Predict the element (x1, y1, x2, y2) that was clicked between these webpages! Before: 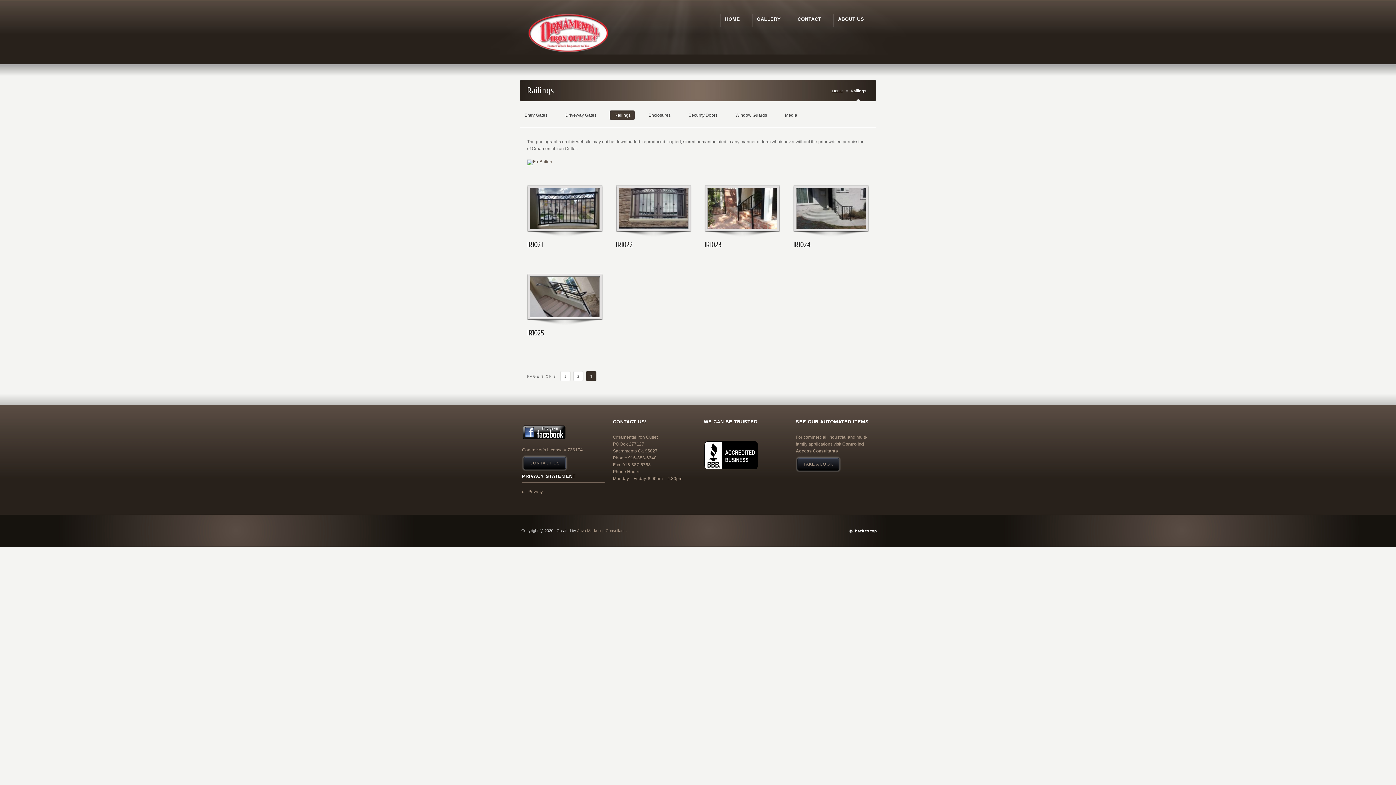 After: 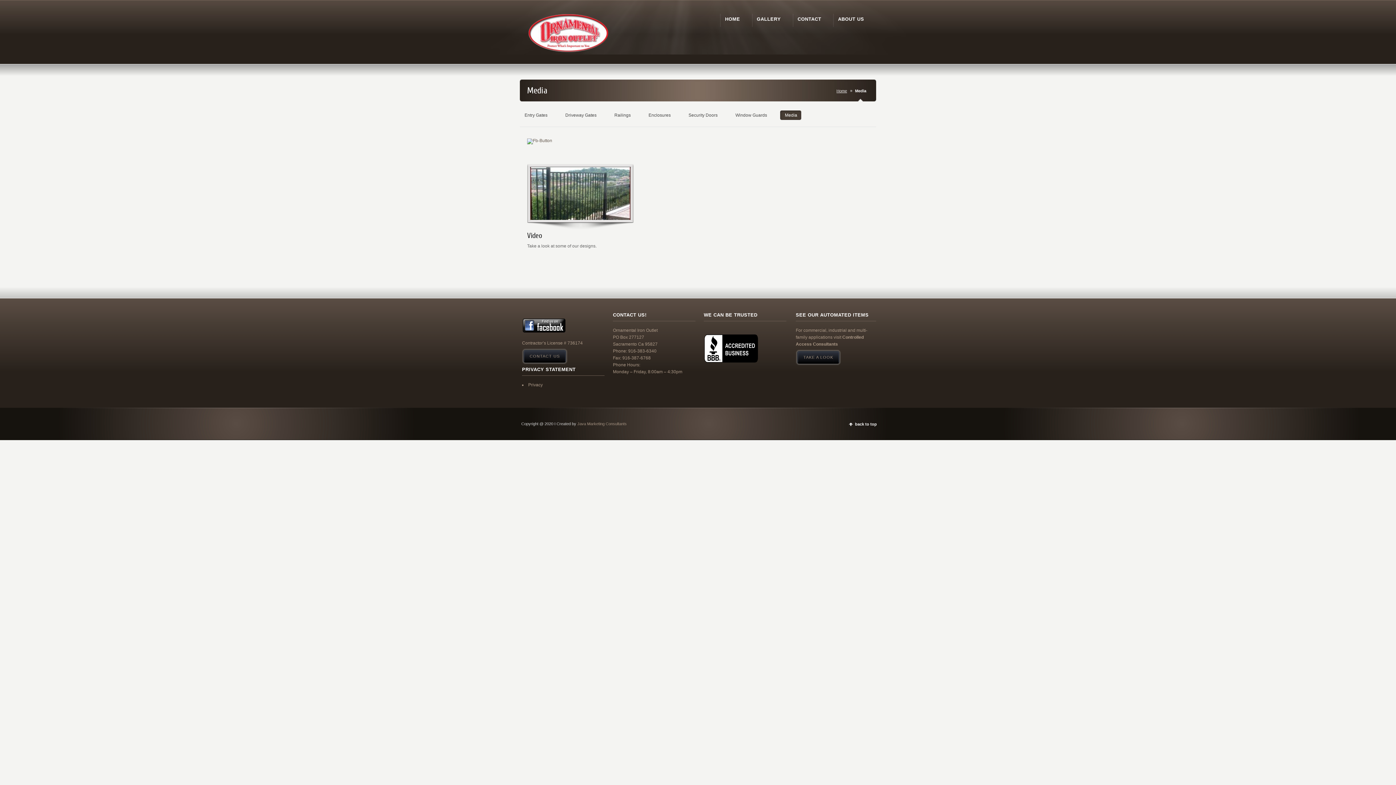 Action: bbox: (780, 110, 801, 120) label: Media